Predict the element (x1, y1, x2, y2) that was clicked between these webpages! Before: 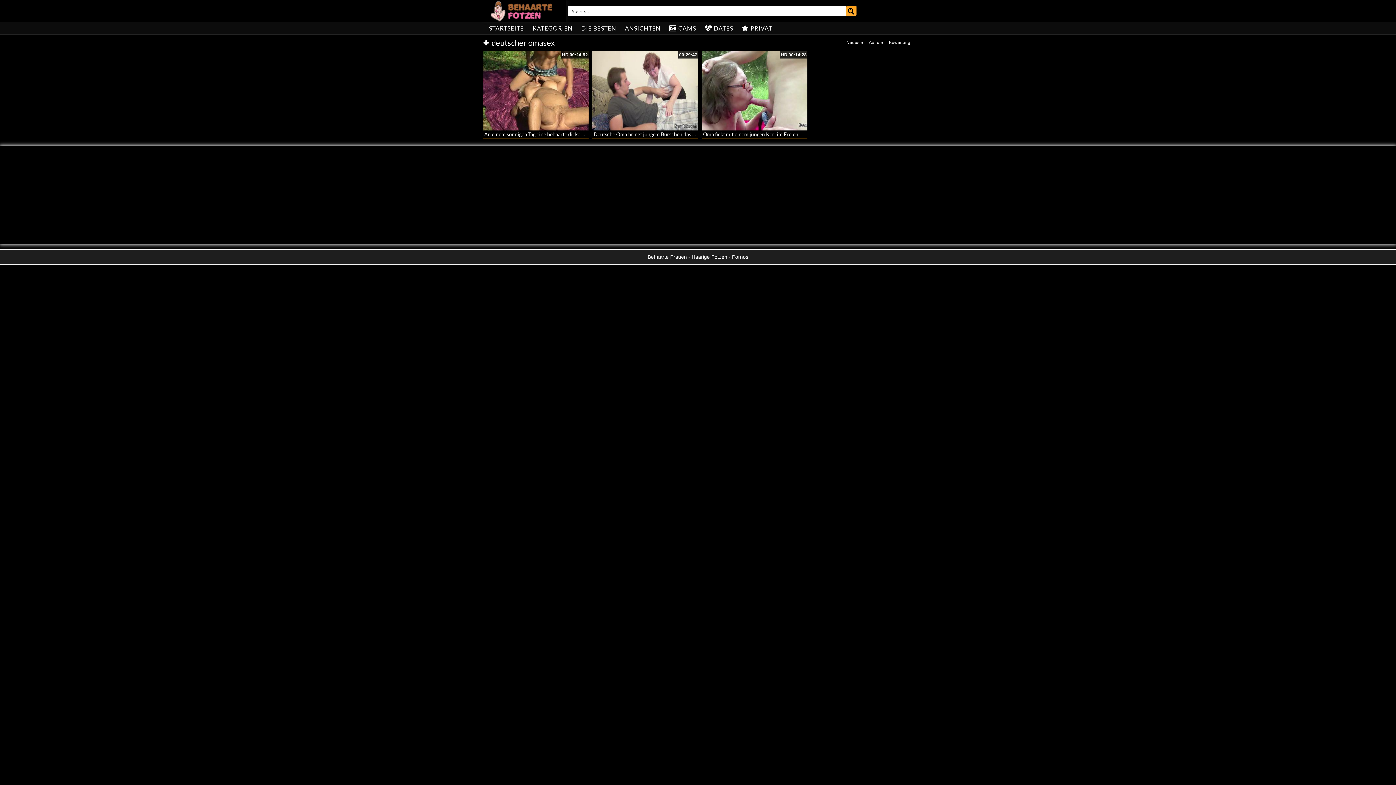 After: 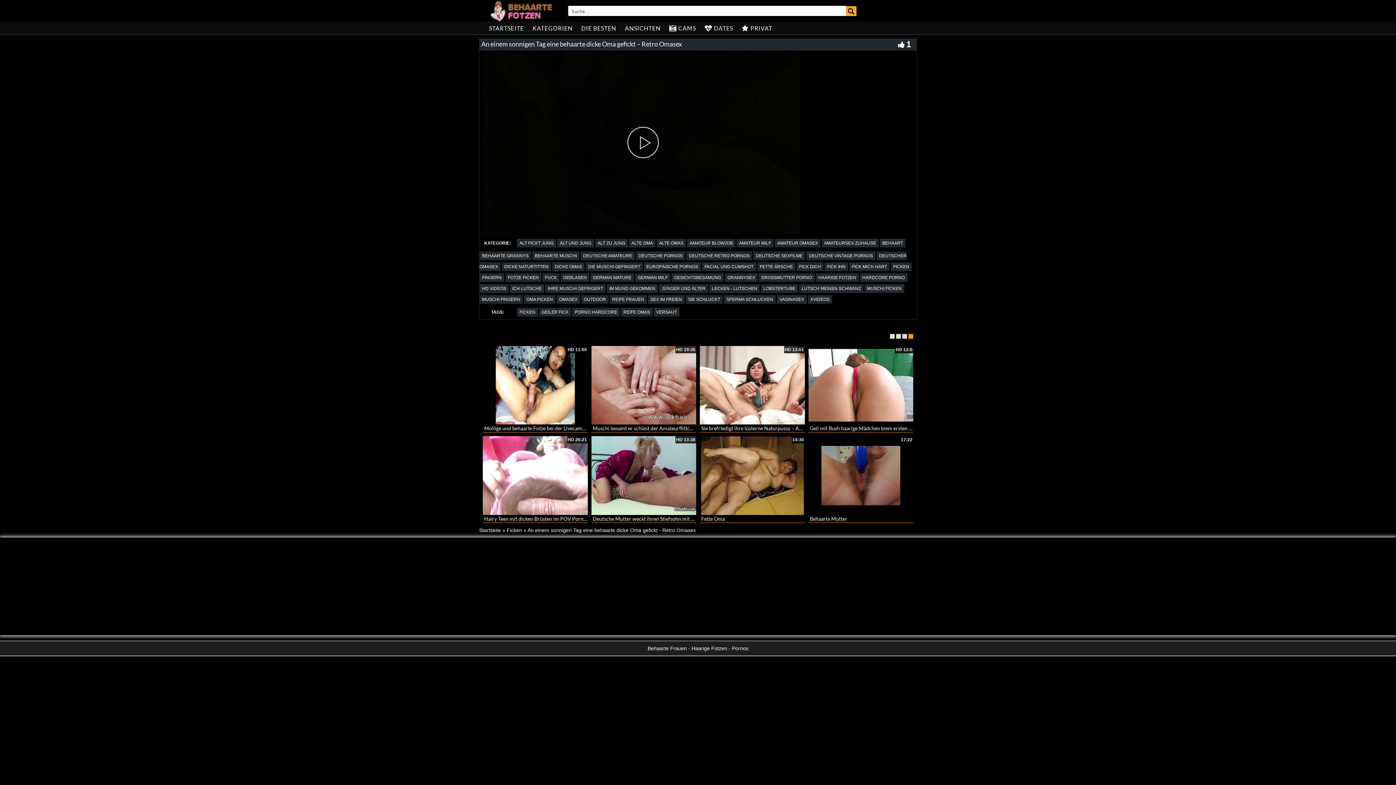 Action: bbox: (482, 51, 588, 130)